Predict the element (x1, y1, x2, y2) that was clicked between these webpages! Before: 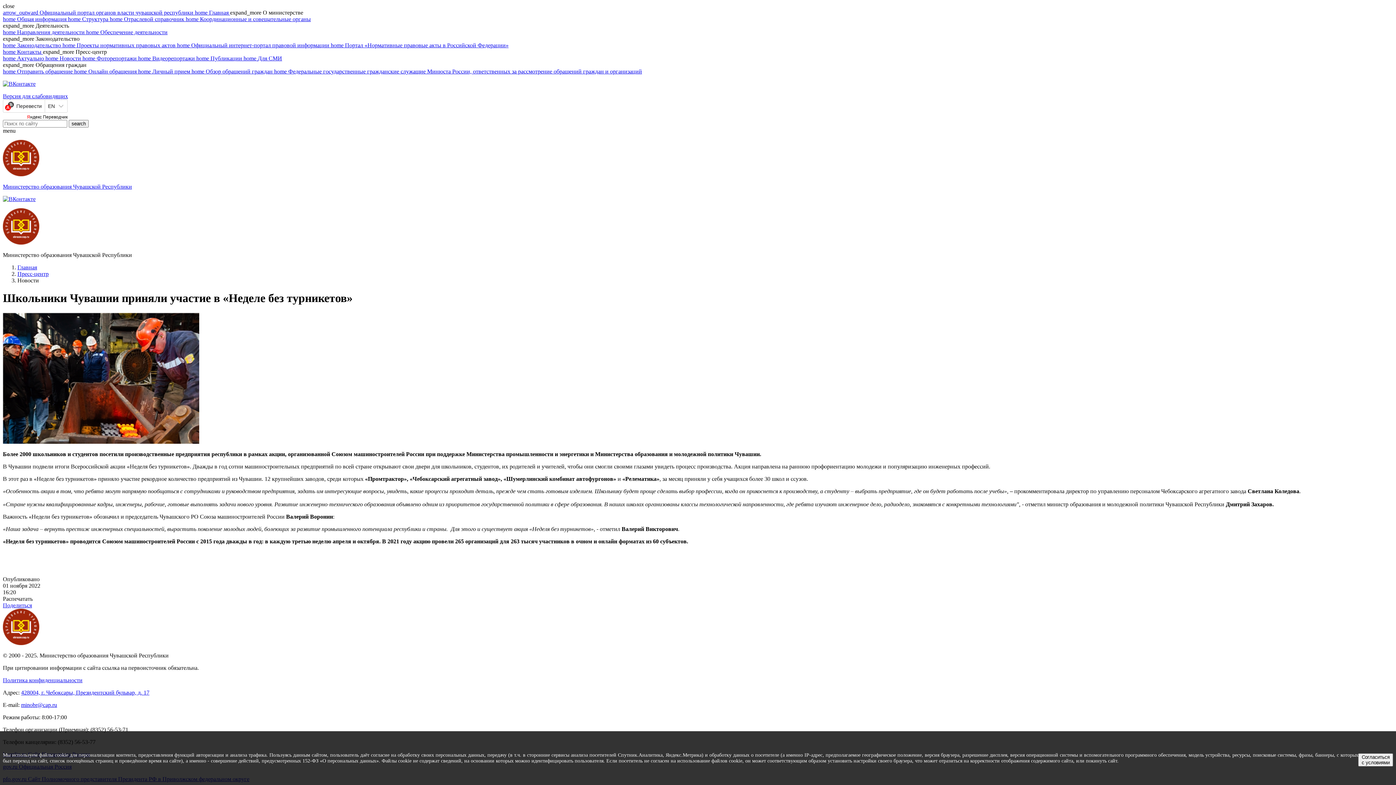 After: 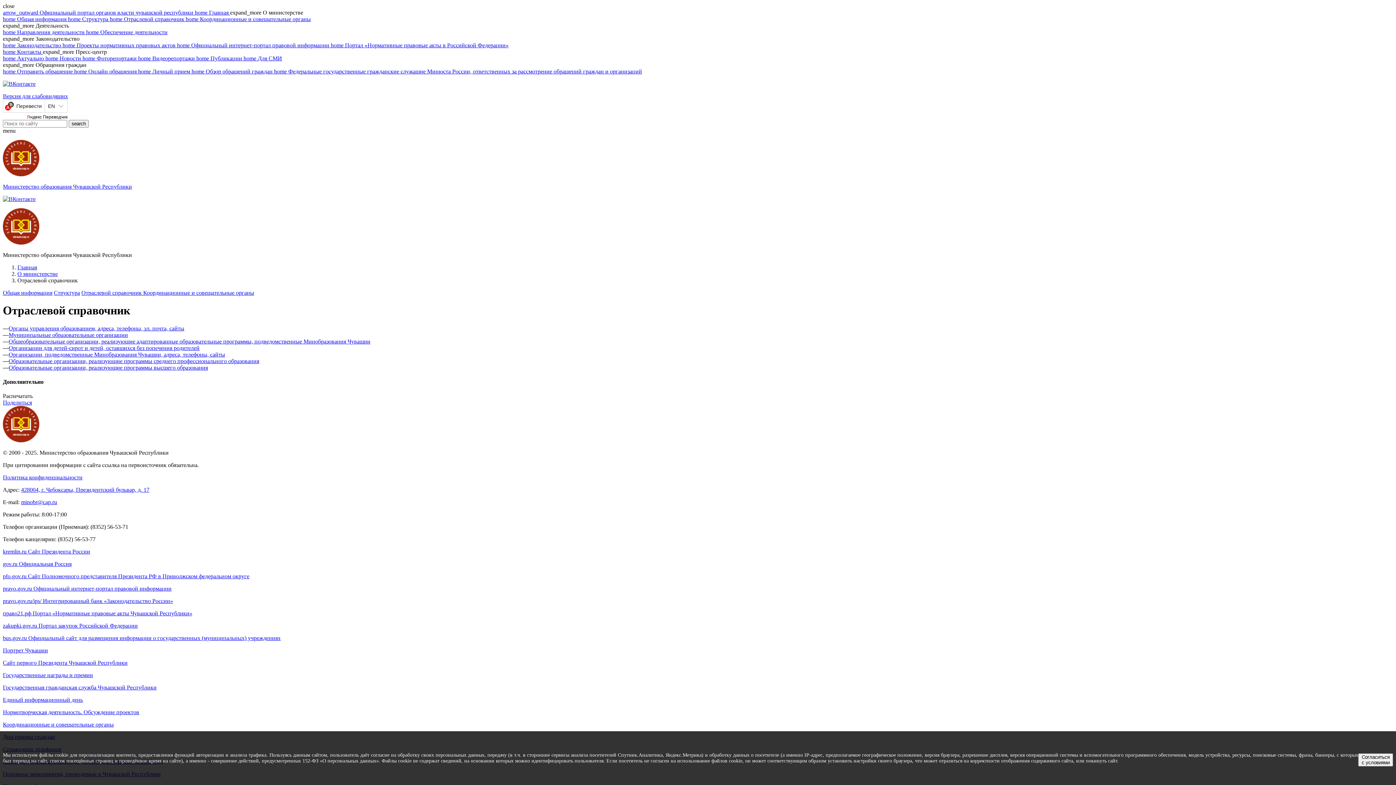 Action: bbox: (109, 16, 185, 22) label: home Отраслевой справочник 